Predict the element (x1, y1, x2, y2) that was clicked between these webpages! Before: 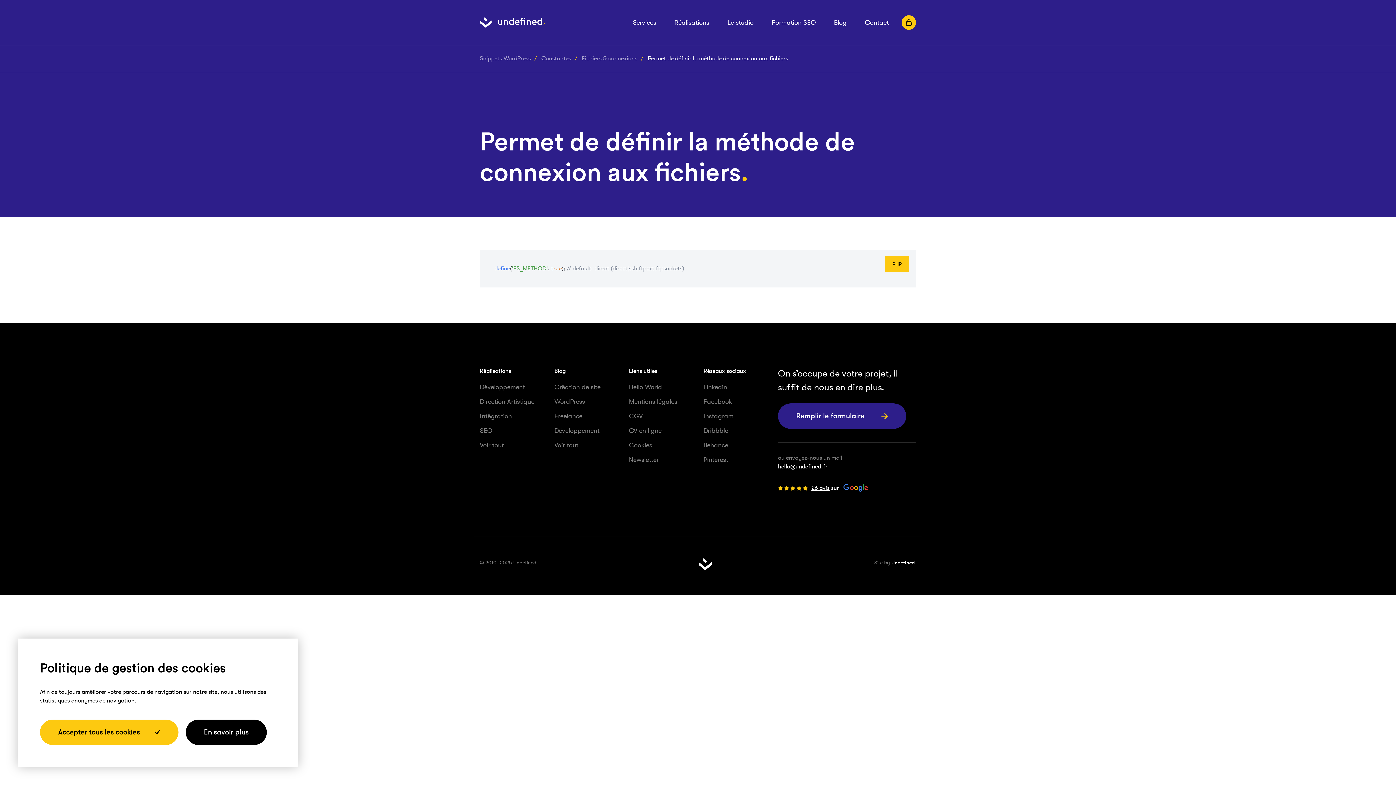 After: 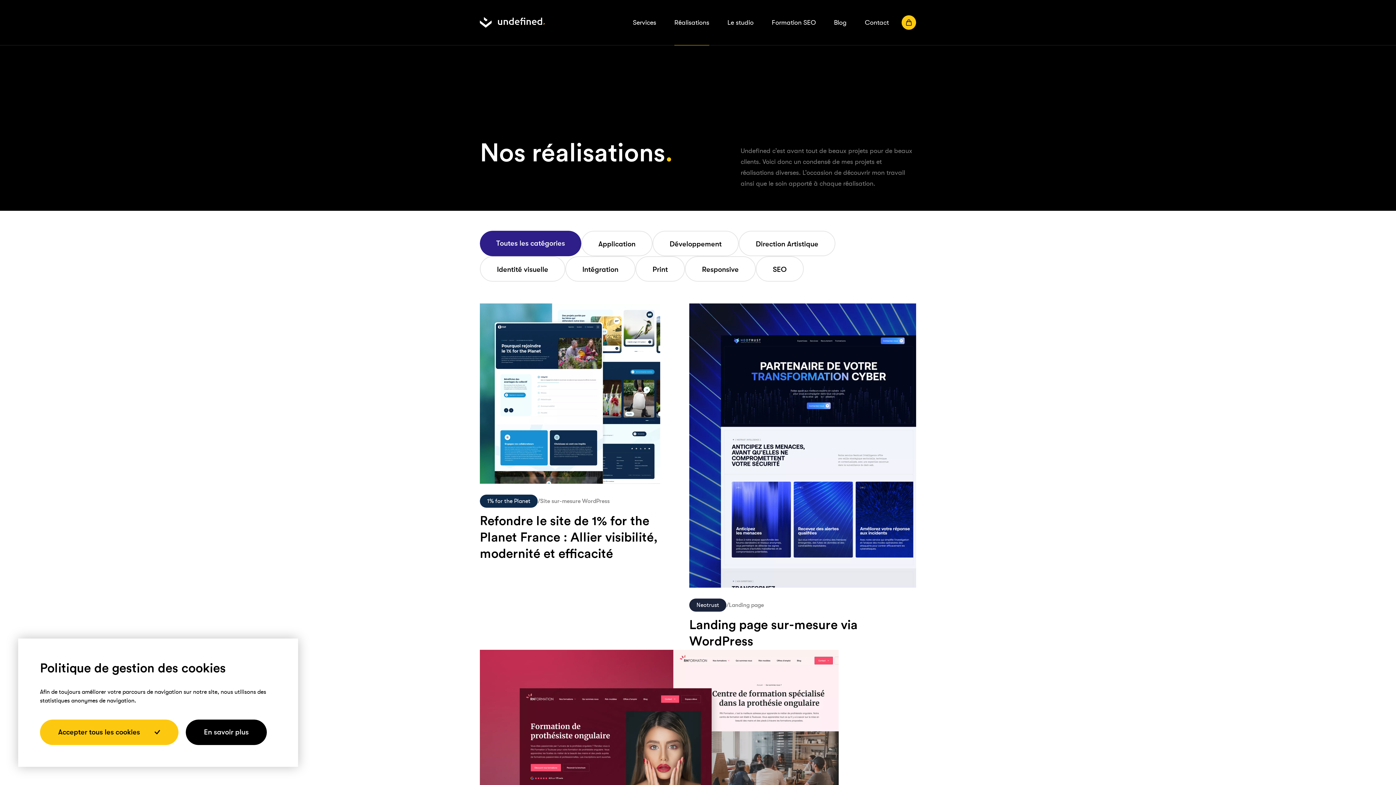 Action: label: Réalisations bbox: (674, 0, 709, 45)